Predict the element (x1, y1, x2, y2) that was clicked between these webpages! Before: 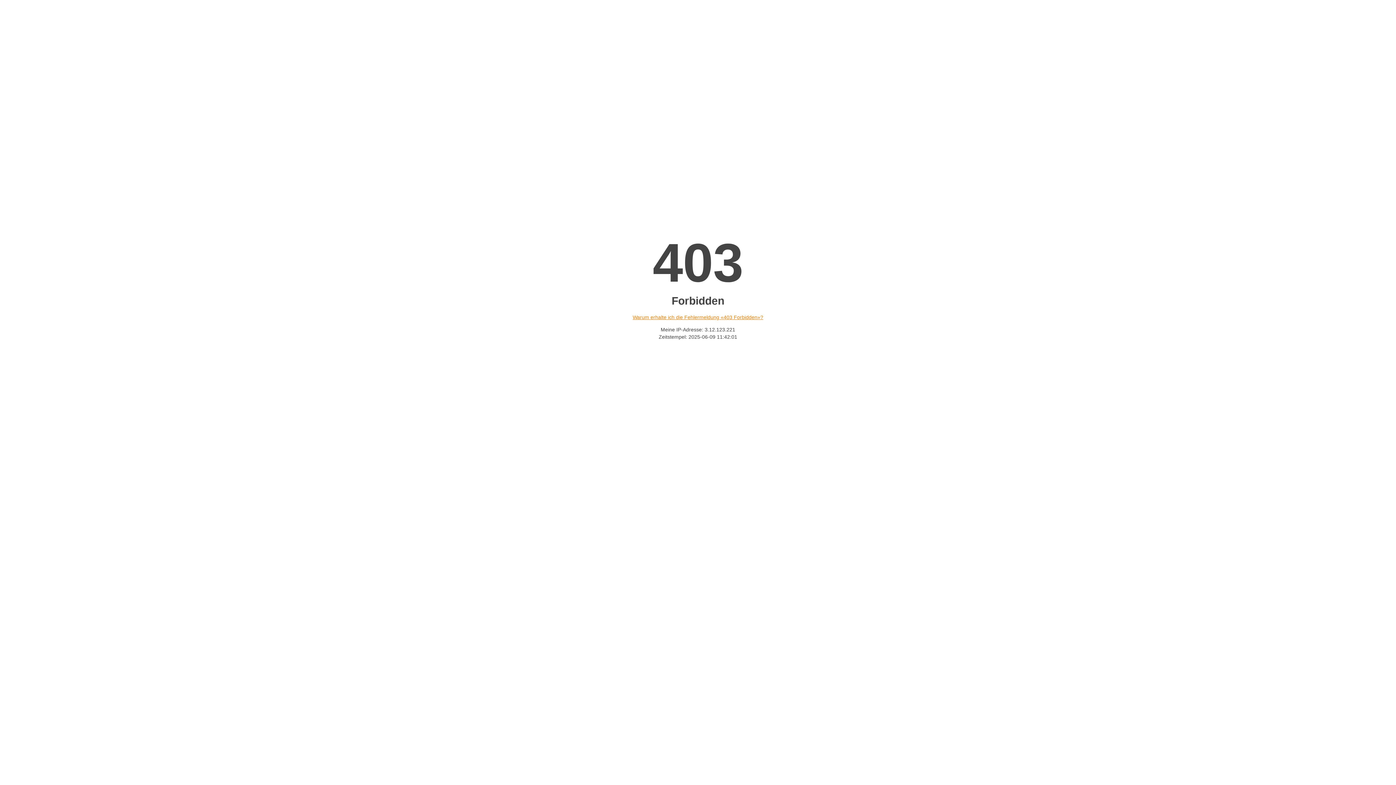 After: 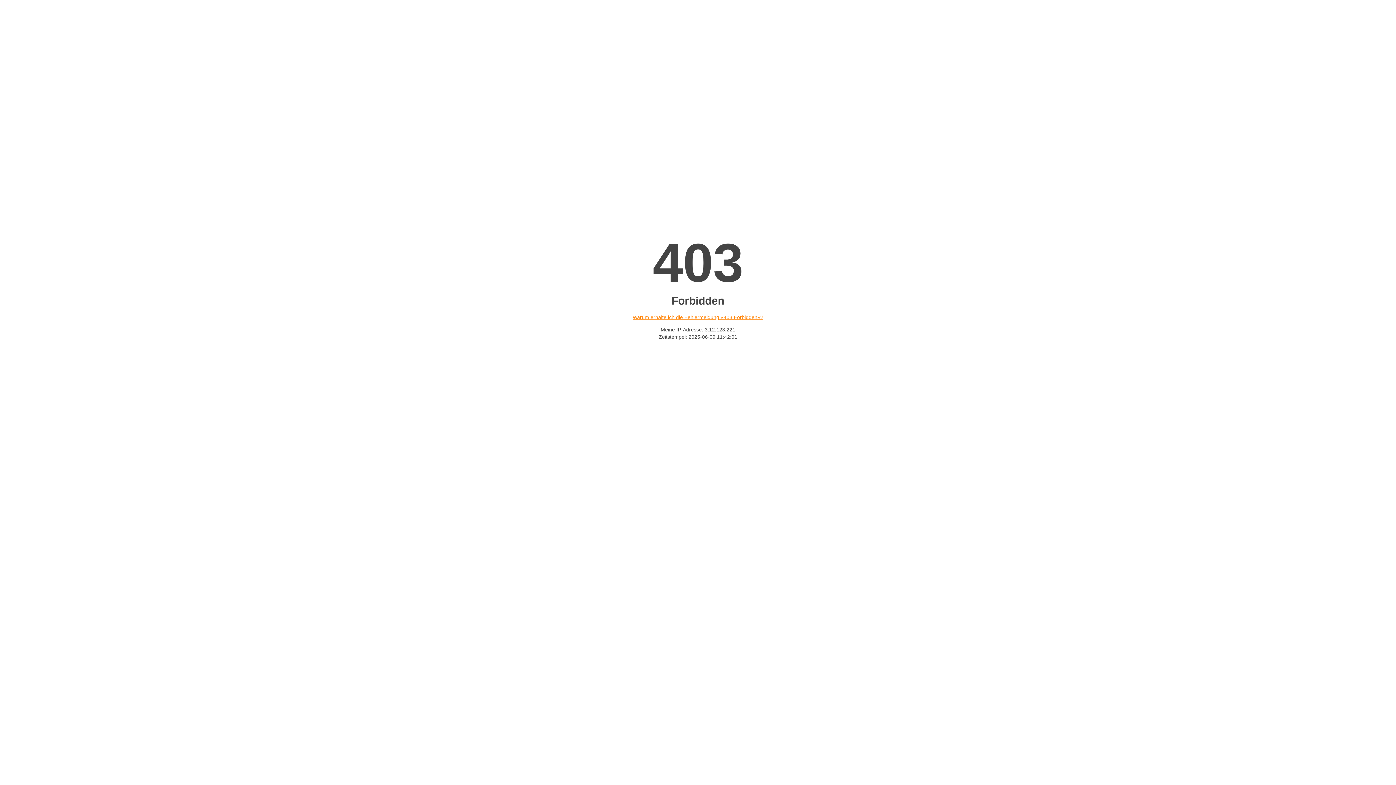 Action: label: Warum erhalte ich die Fehlermeldung «403 Forbidden»? bbox: (632, 314, 763, 320)